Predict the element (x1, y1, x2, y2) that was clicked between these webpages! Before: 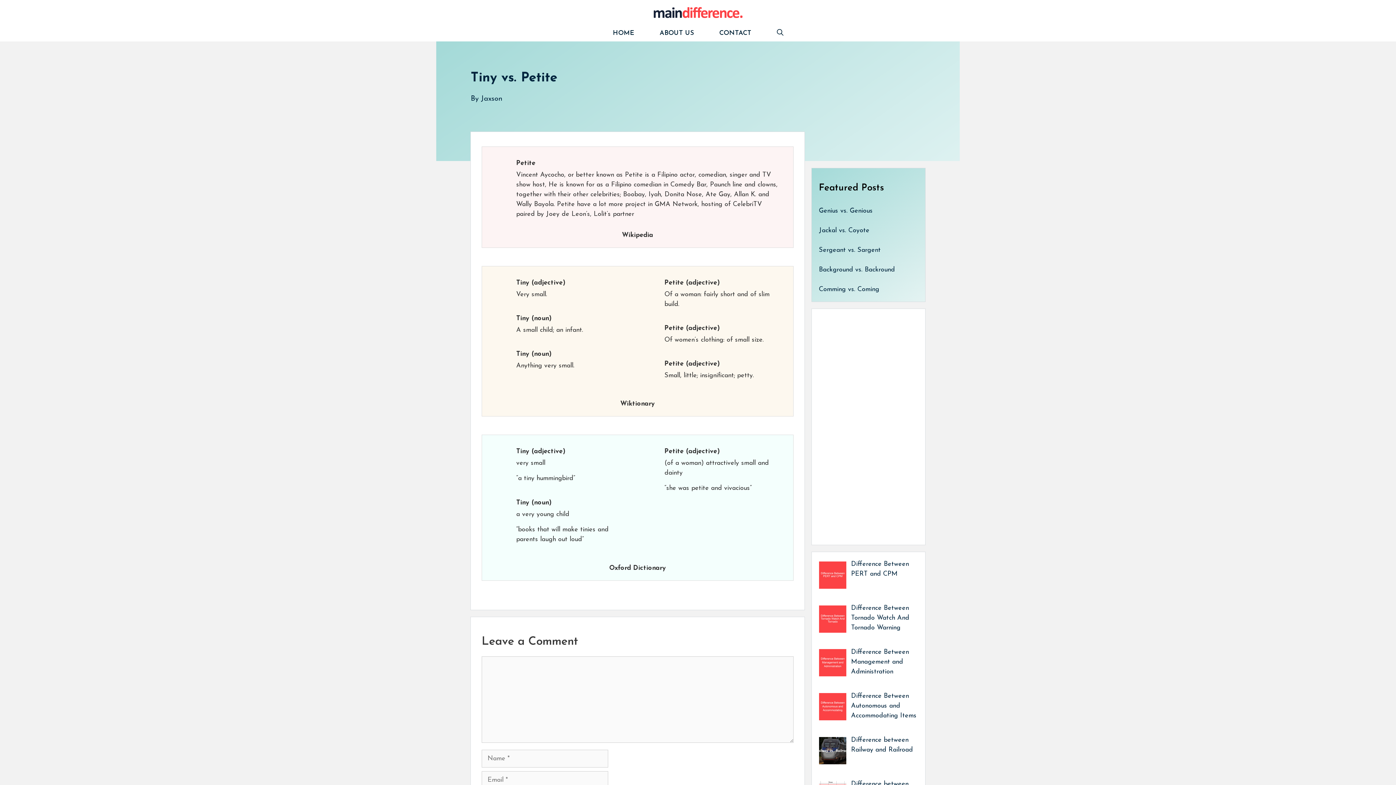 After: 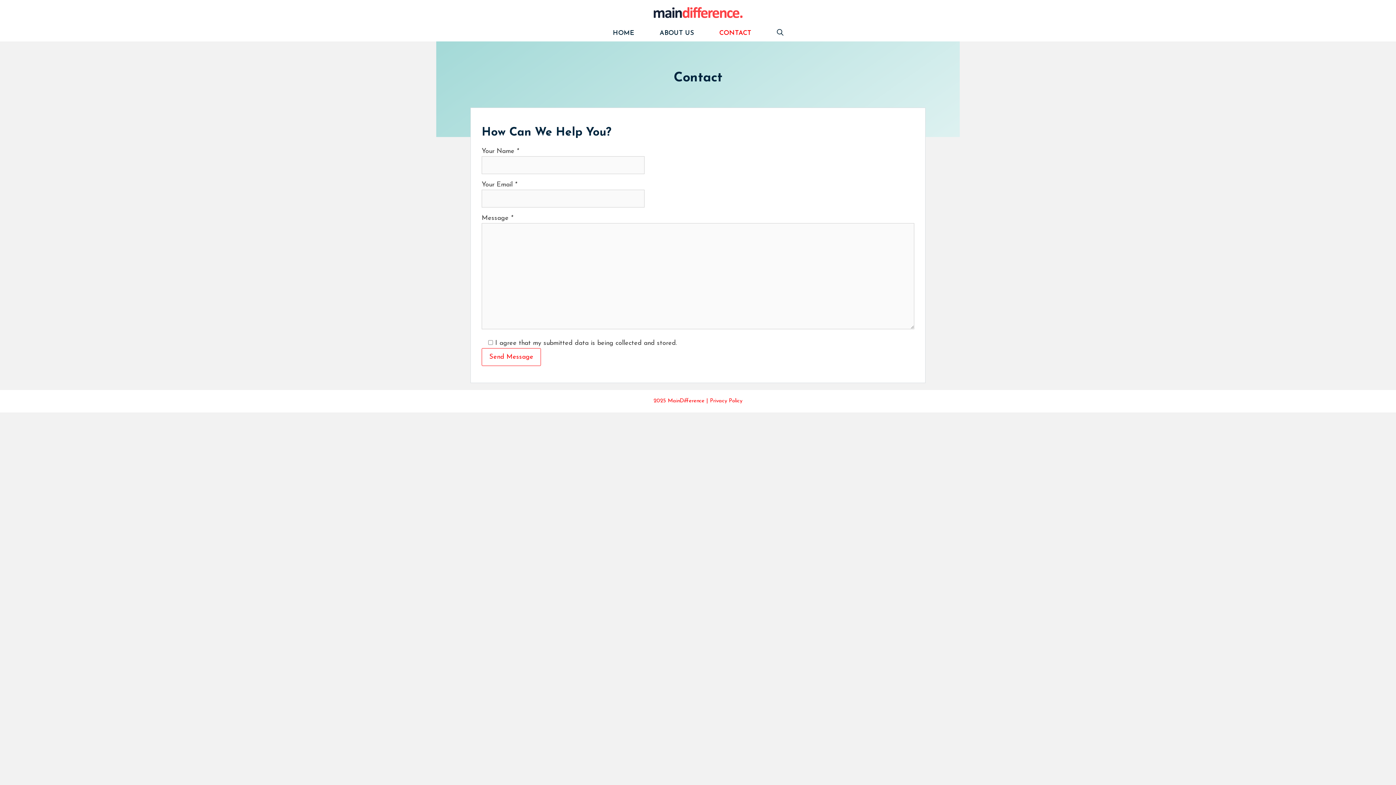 Action: label: CONTACT bbox: (706, 24, 764, 41)